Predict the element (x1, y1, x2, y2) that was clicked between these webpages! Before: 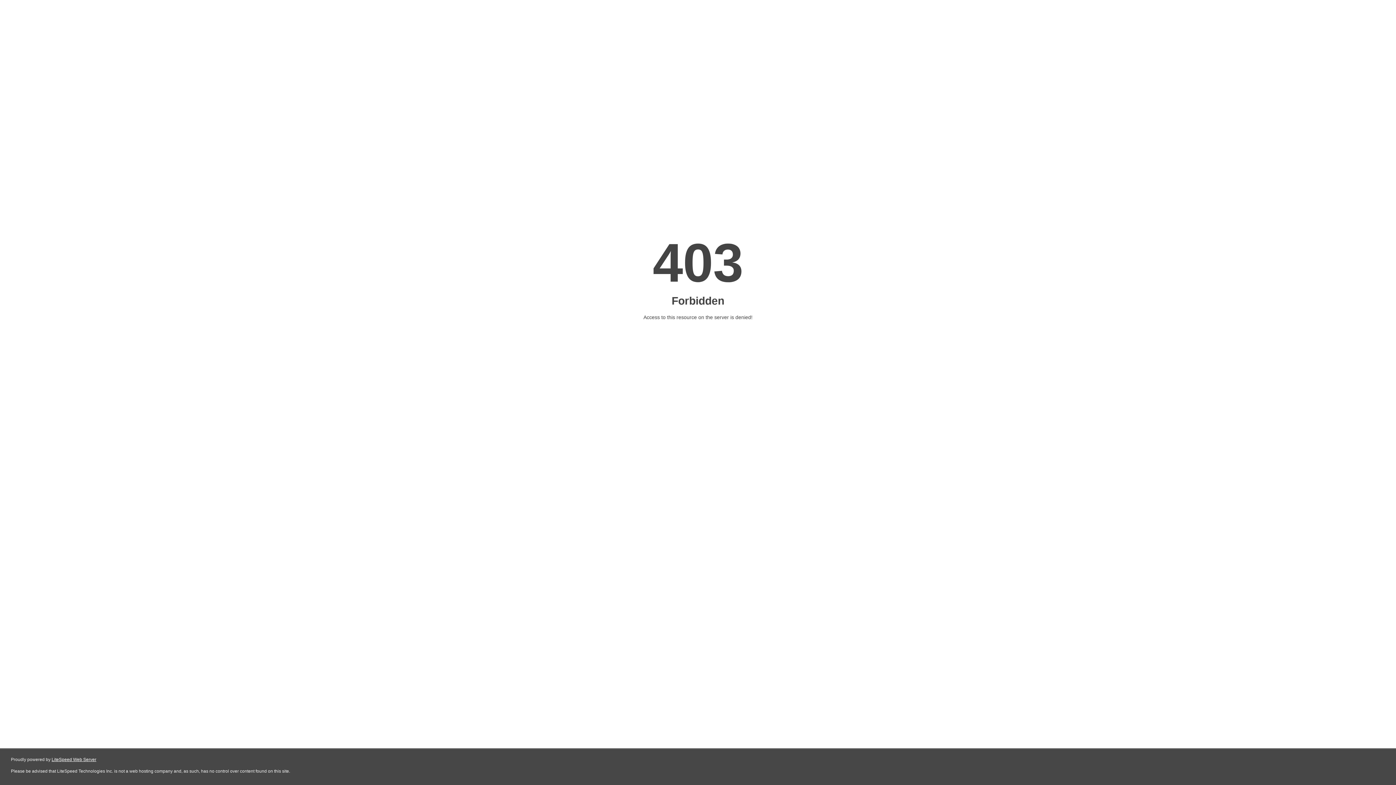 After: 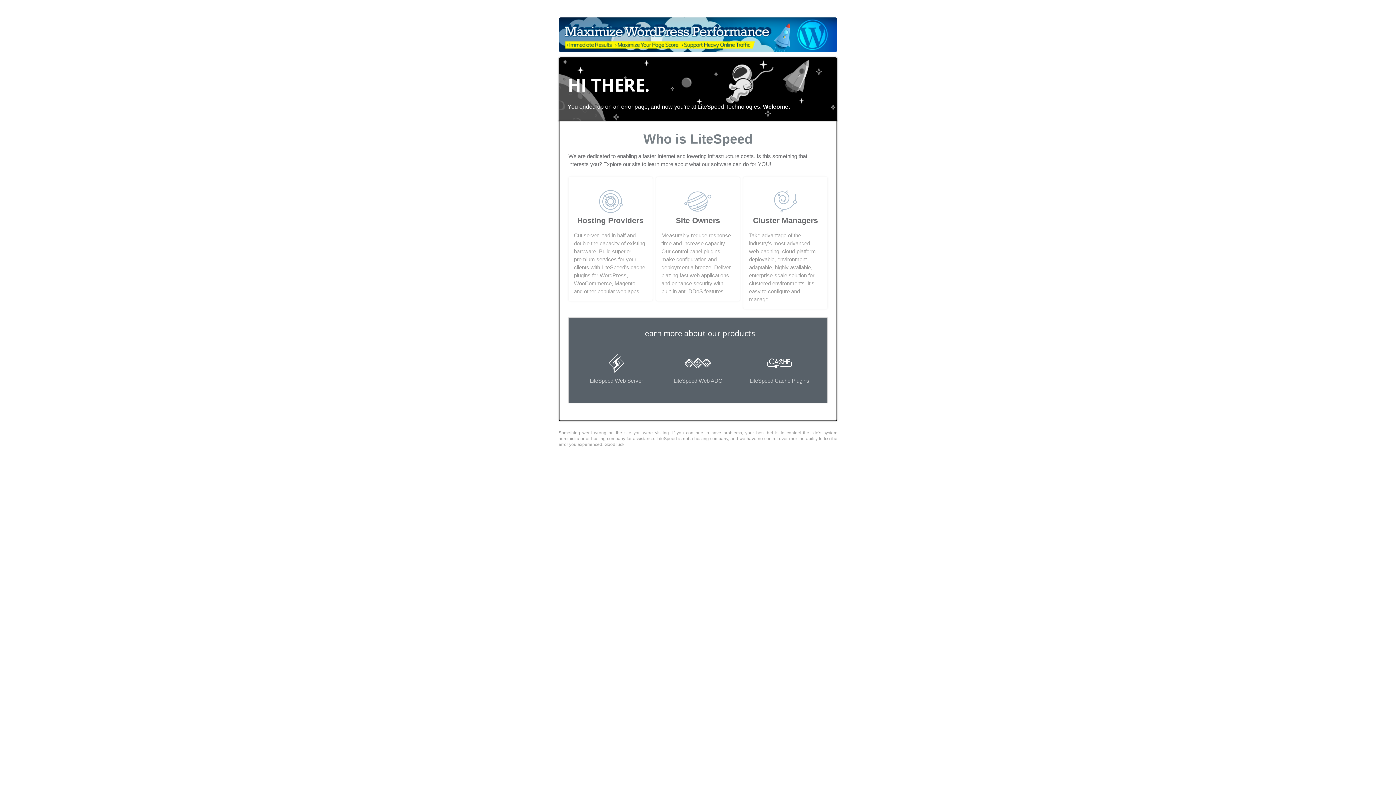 Action: bbox: (51, 757, 96, 762) label: LiteSpeed Web Server